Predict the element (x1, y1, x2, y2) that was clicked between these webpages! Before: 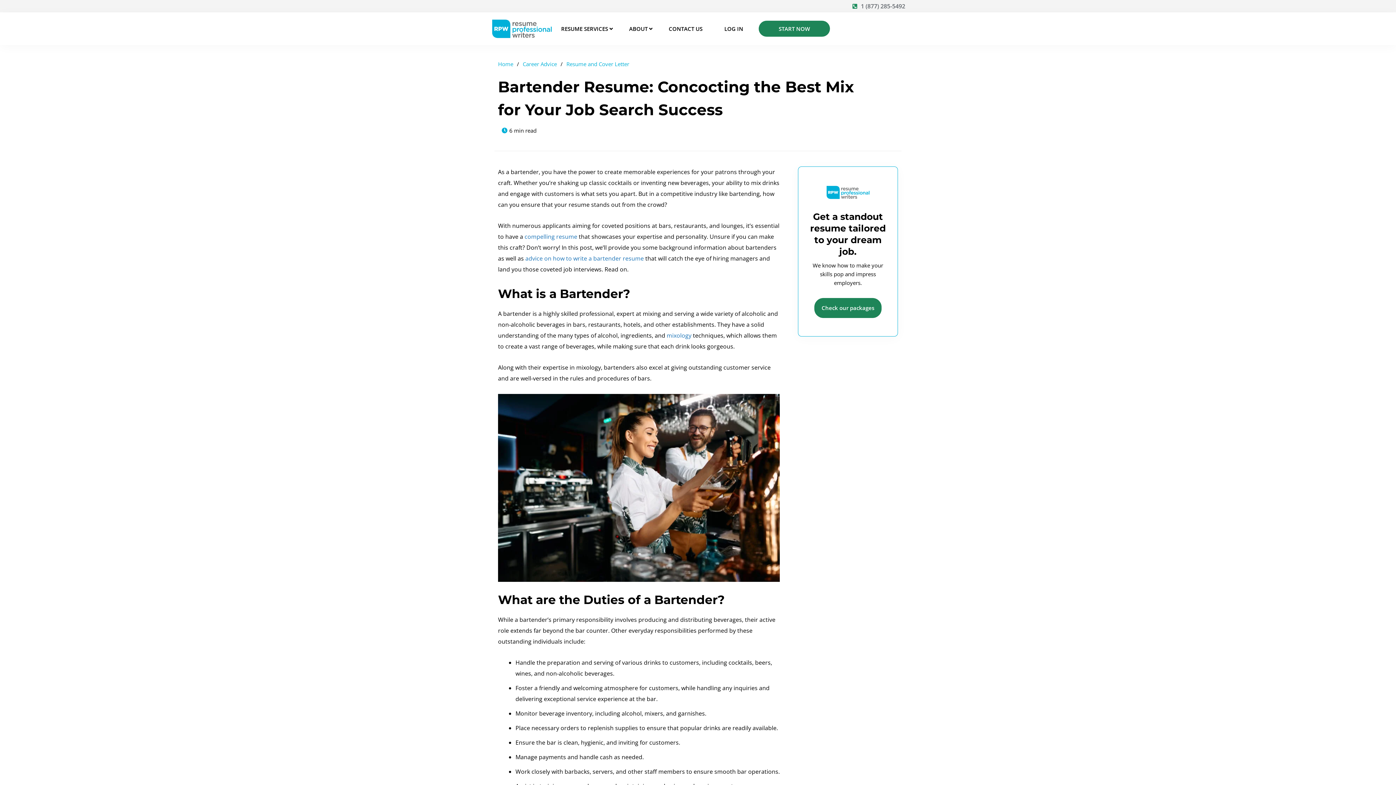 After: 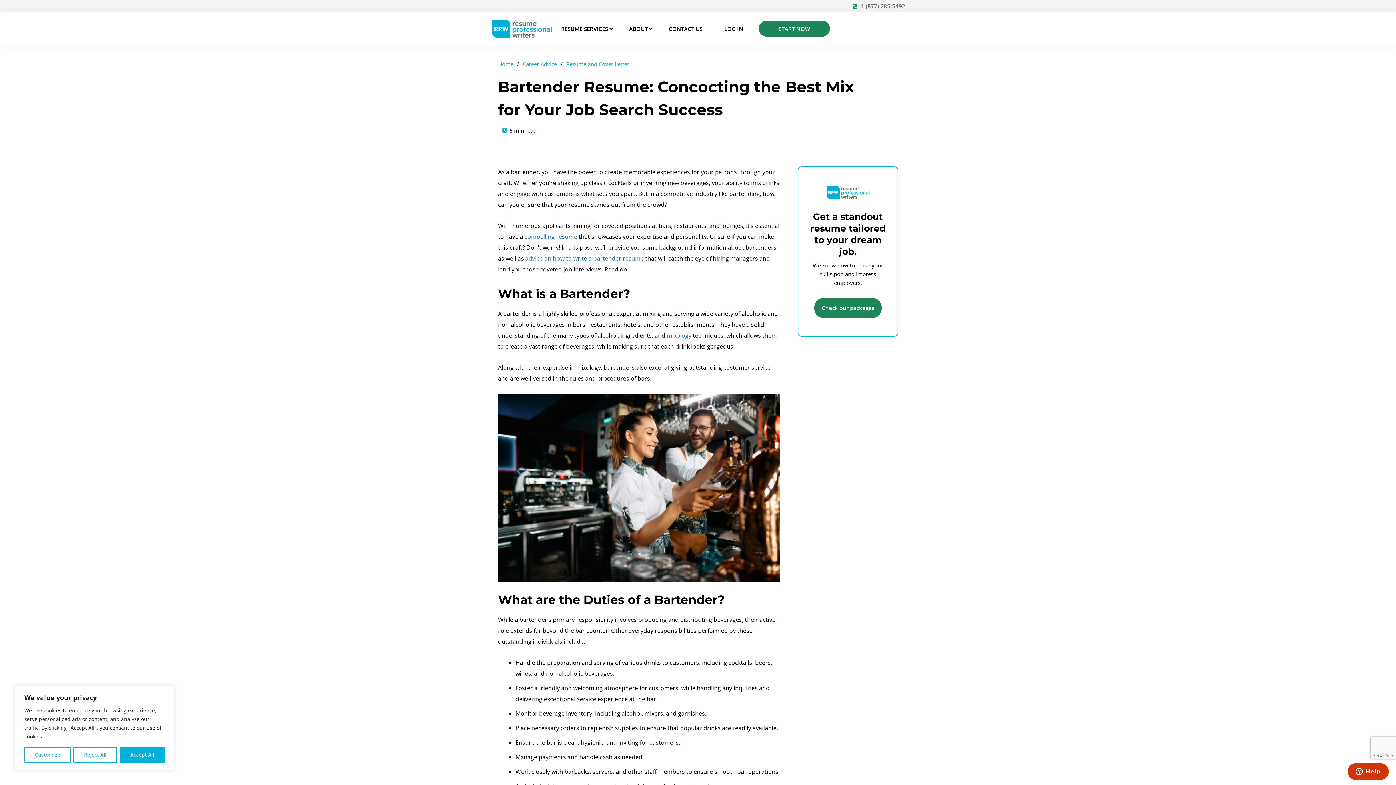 Action: label: 1 (877) 285-5492 bbox: (852, 2, 905, 9)